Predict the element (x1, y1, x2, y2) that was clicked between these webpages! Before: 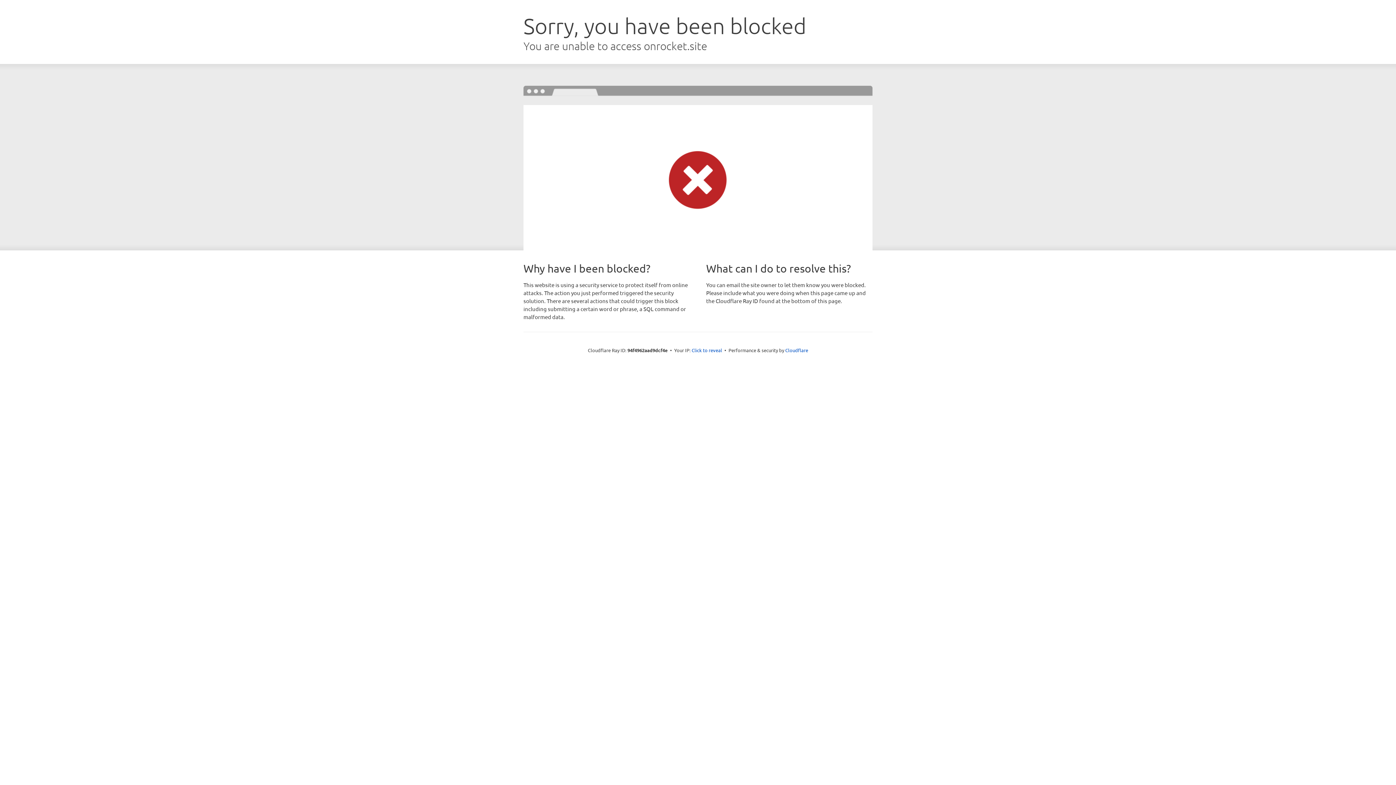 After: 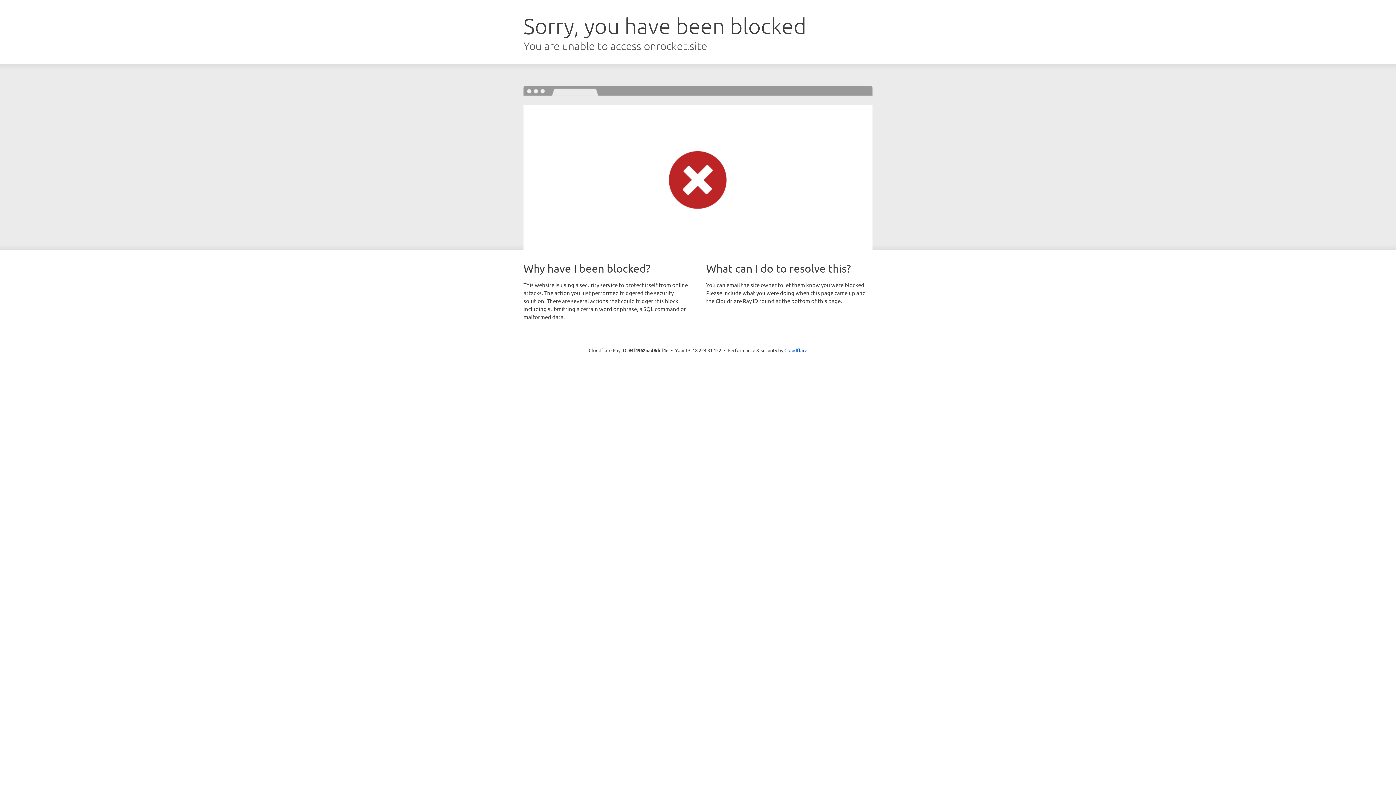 Action: bbox: (691, 346, 722, 353) label: Click to reveal